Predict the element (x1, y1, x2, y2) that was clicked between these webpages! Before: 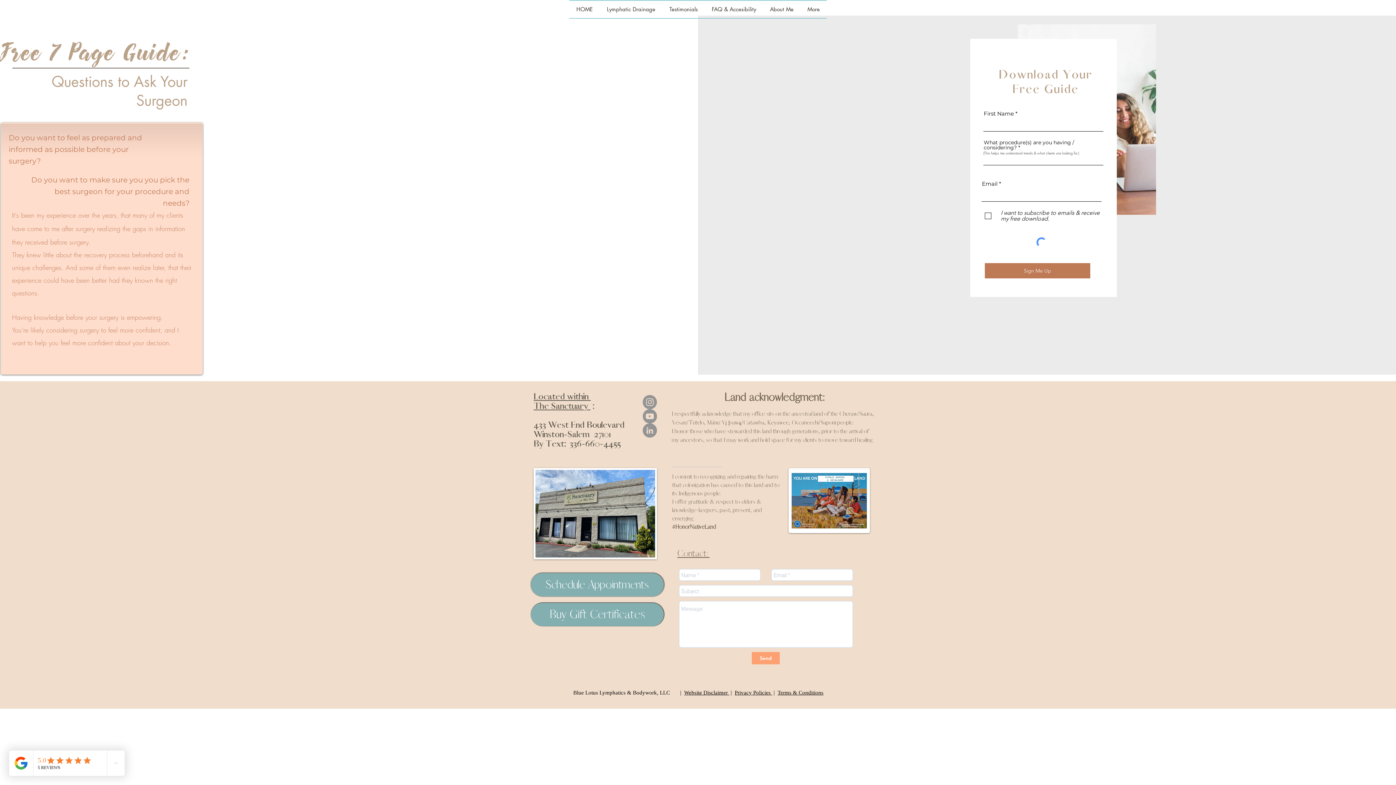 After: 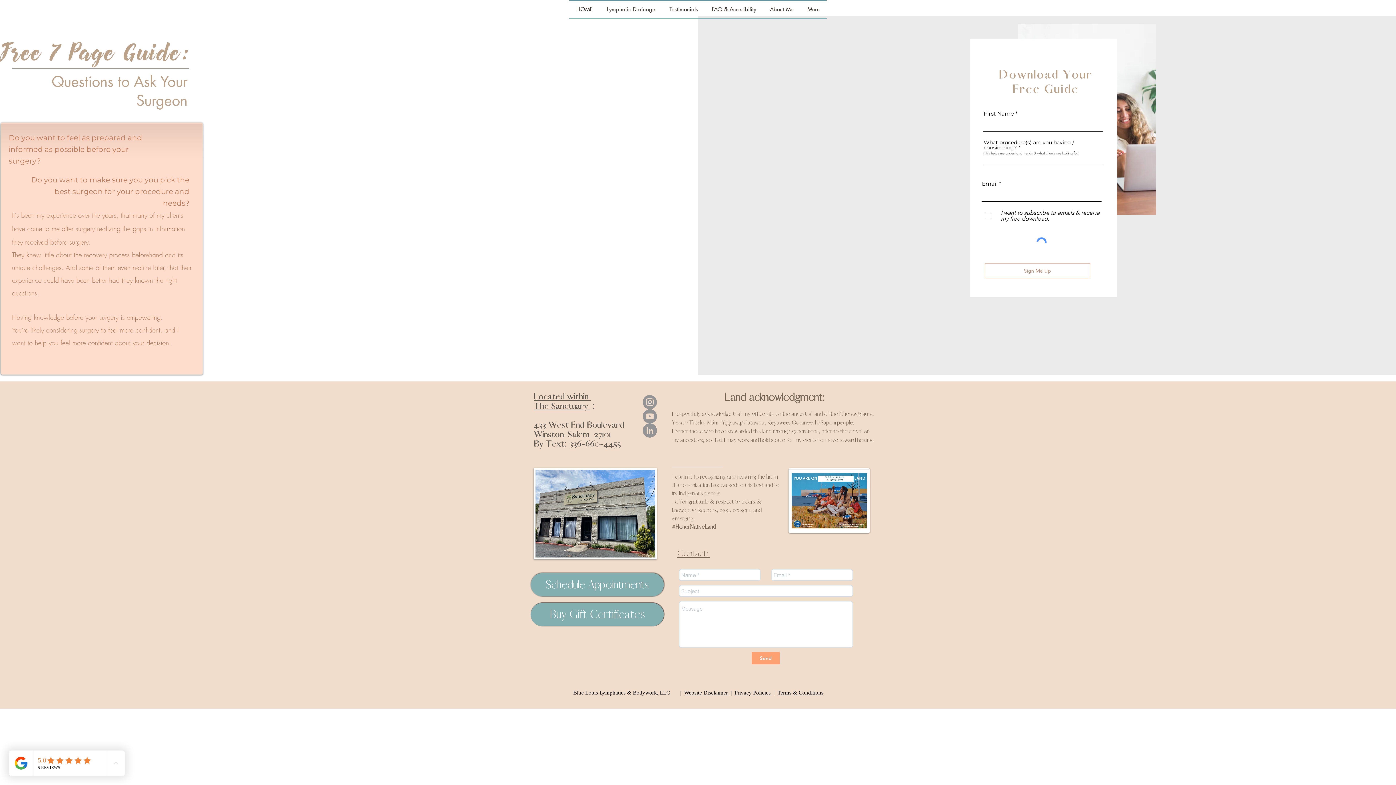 Action: bbox: (985, 263, 1090, 278) label: Sign Me Up